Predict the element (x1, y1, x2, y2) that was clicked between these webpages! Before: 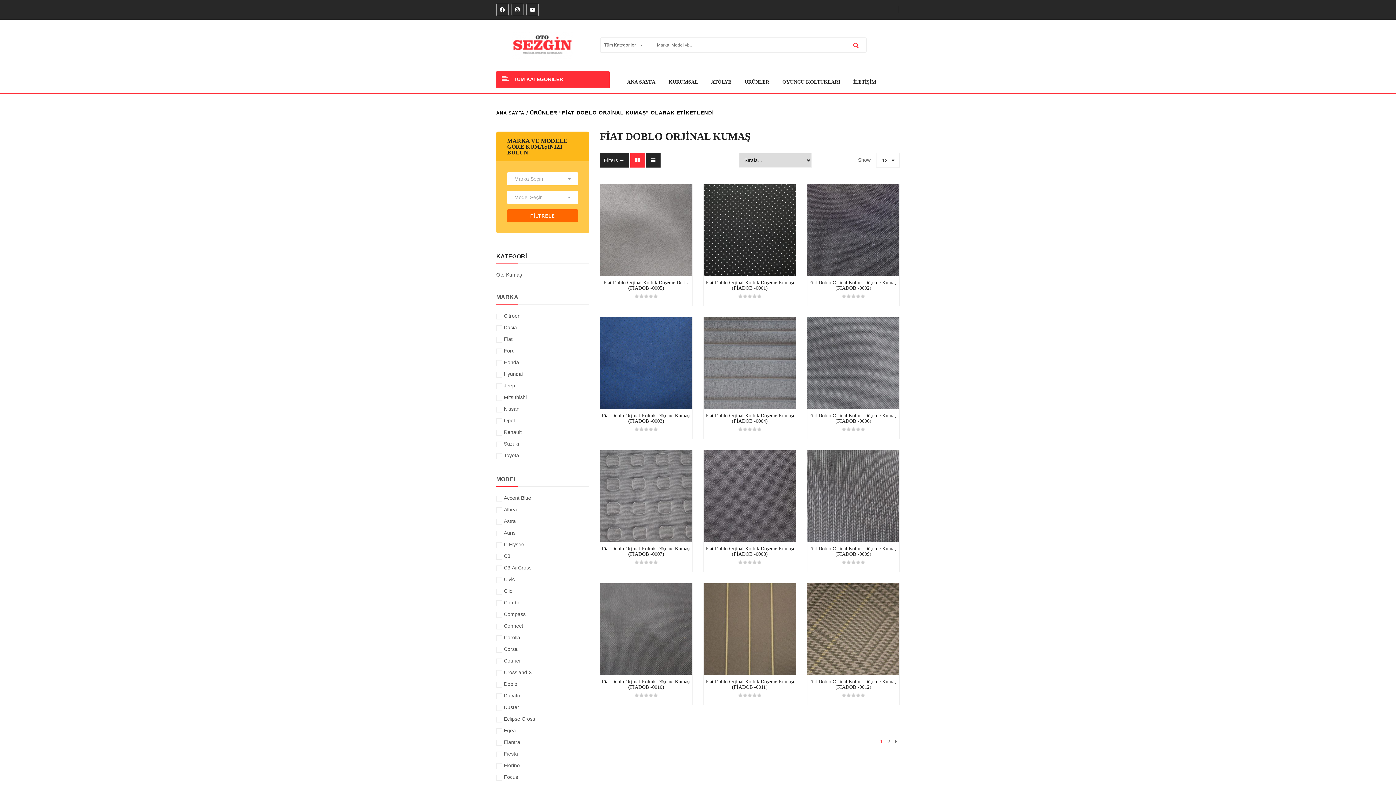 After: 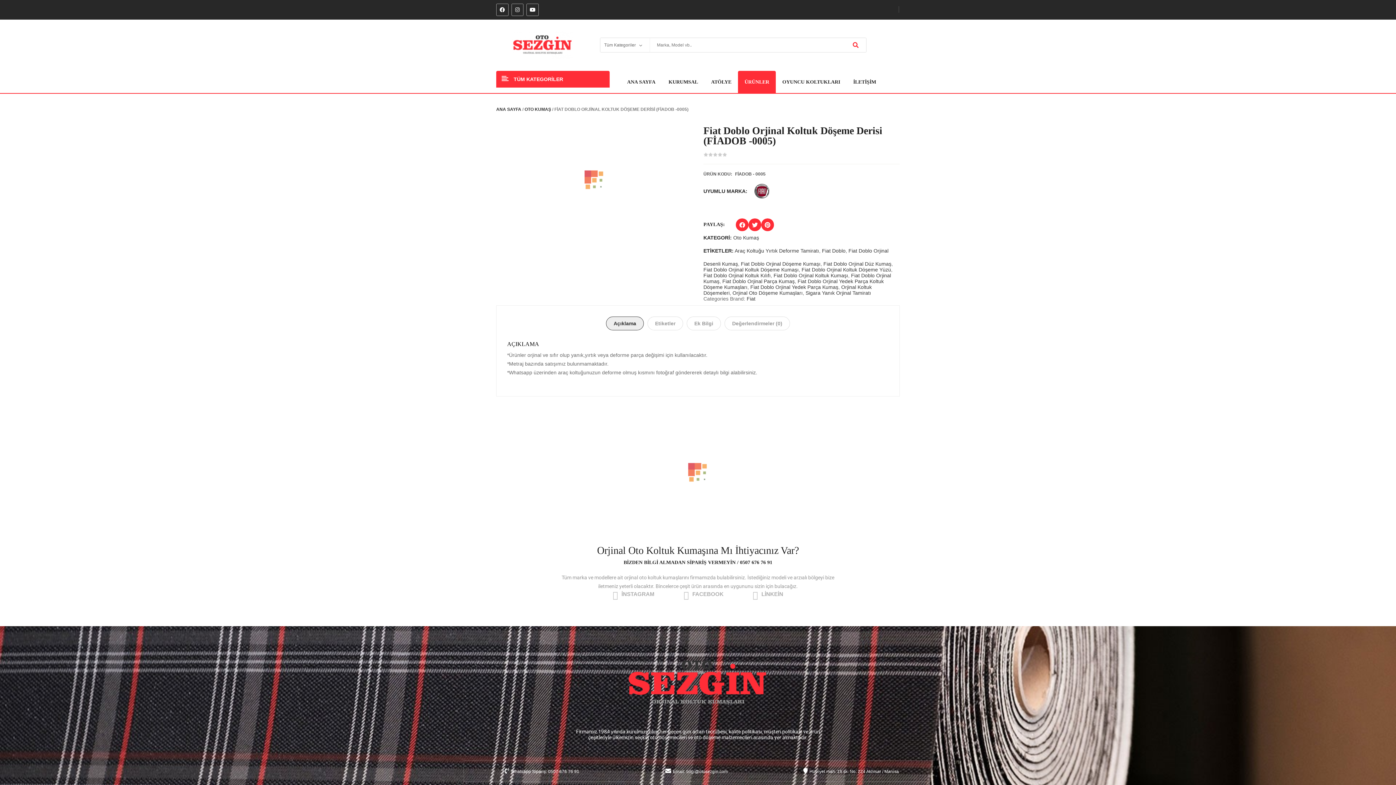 Action: bbox: (600, 184, 692, 276)